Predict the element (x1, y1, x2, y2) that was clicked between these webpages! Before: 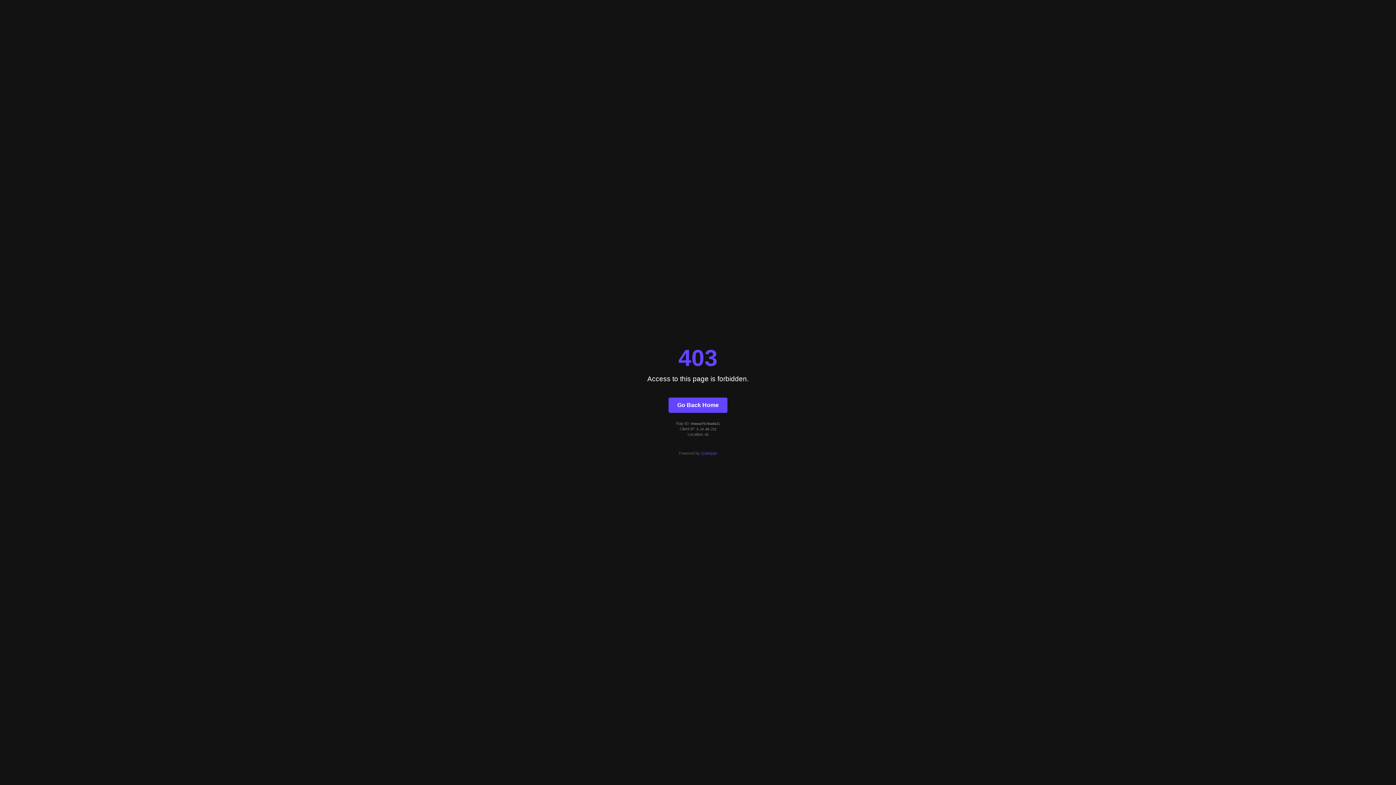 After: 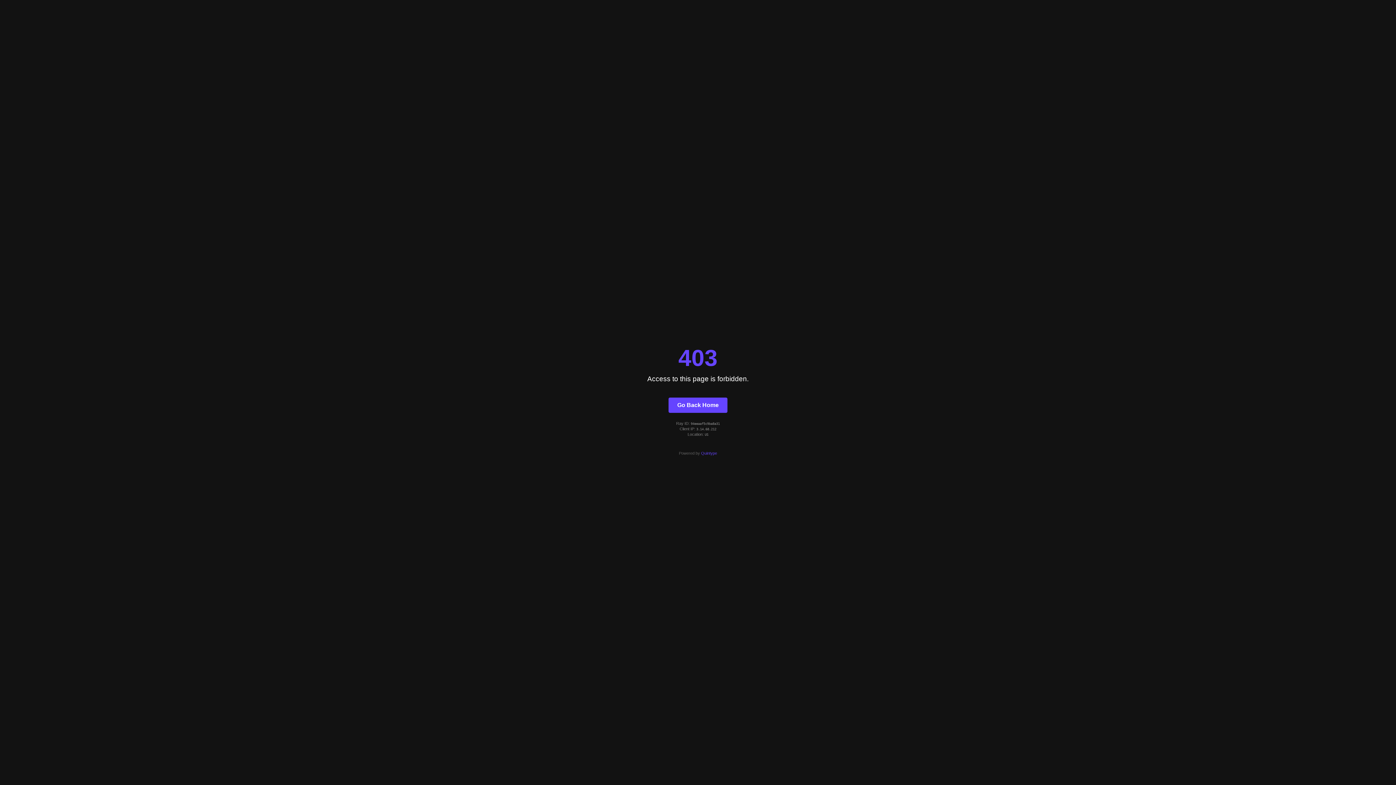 Action: bbox: (701, 451, 717, 455) label: Quintype